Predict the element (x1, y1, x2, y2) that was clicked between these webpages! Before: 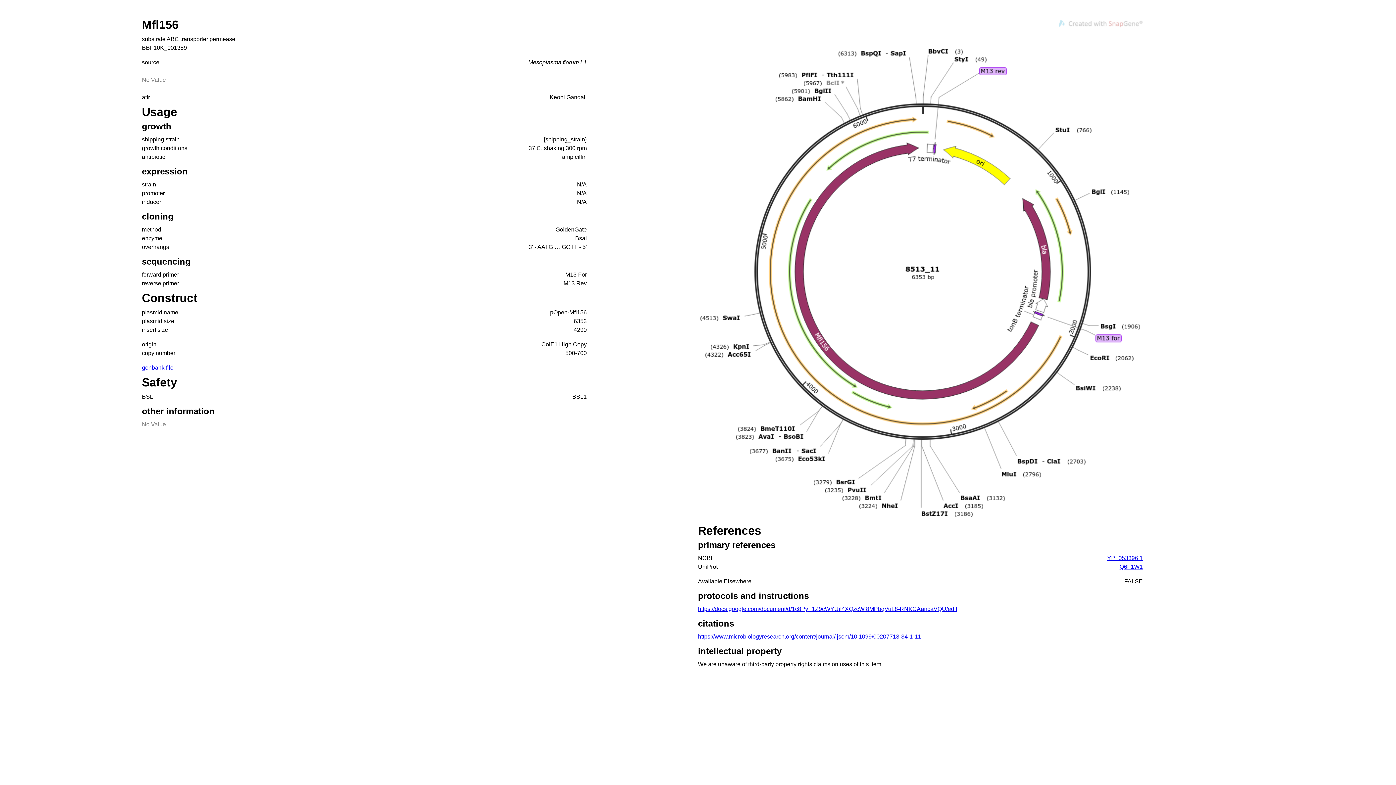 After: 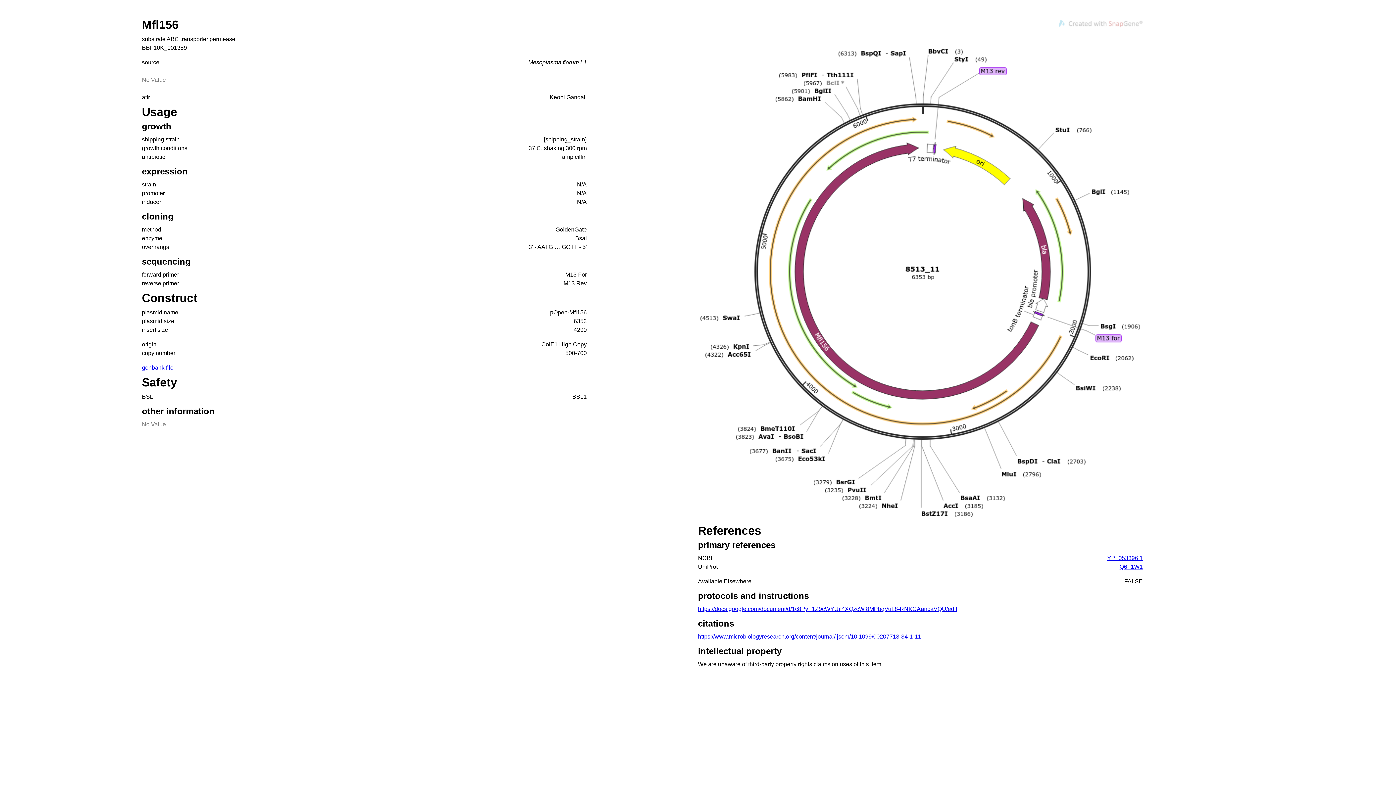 Action: bbox: (141, 364, 173, 370) label: genbank file